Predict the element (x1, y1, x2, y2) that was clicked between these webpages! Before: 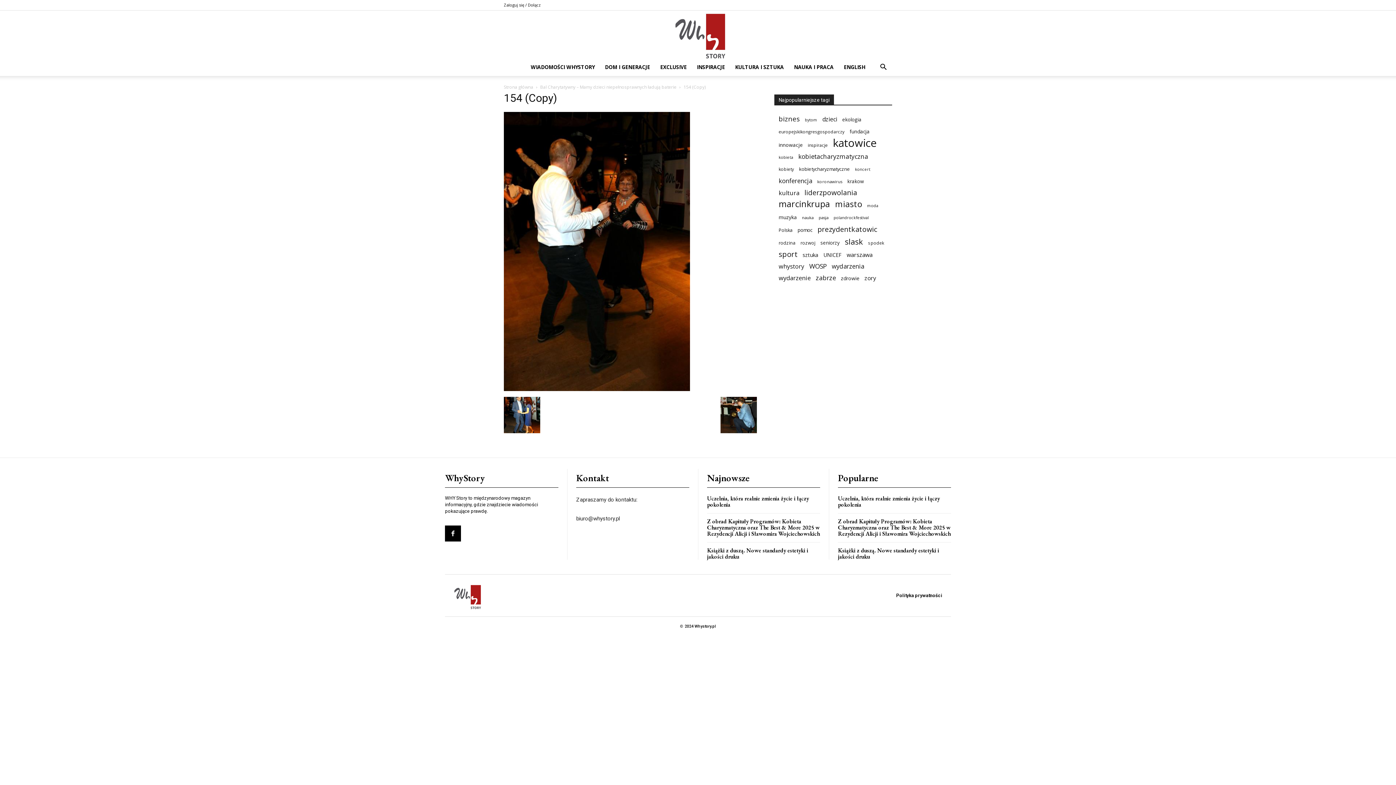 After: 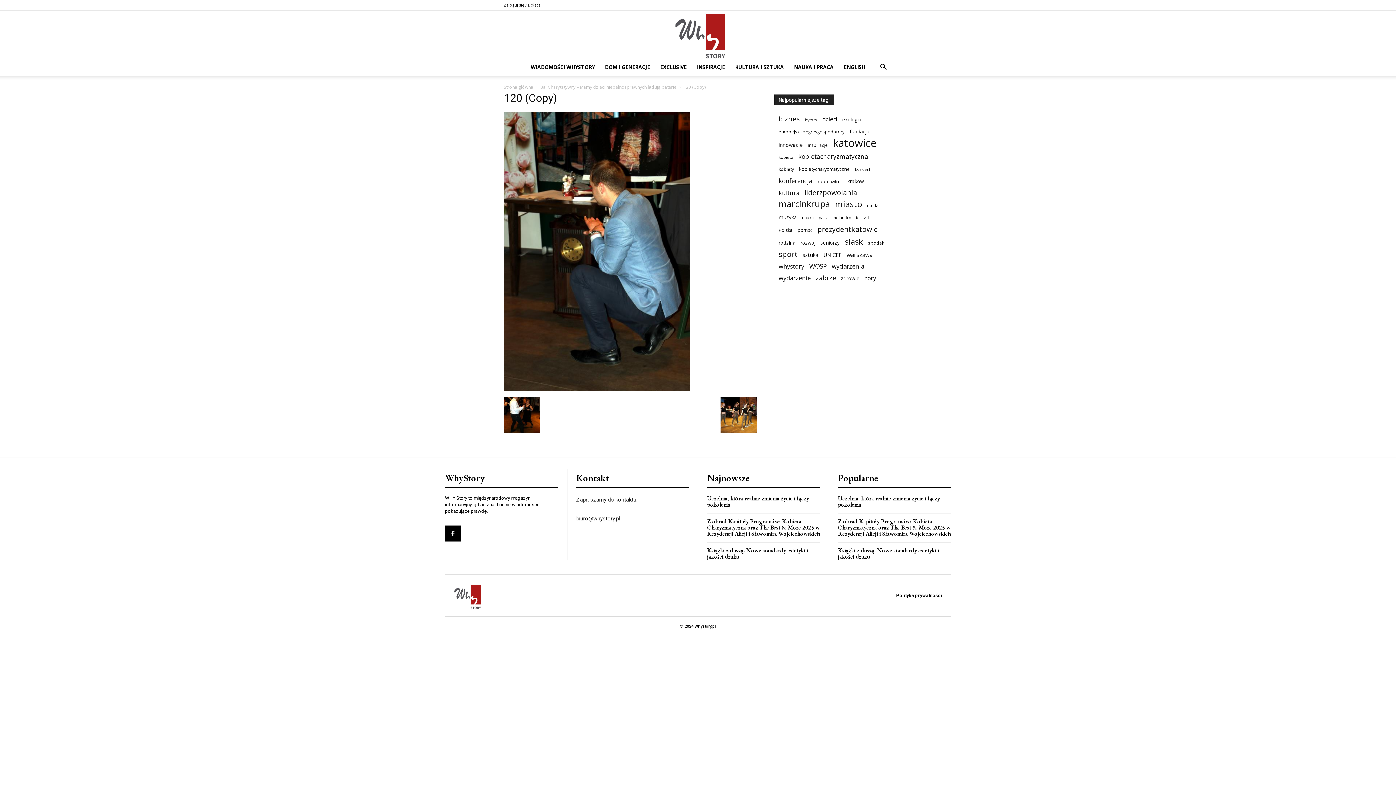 Action: bbox: (720, 428, 757, 434)